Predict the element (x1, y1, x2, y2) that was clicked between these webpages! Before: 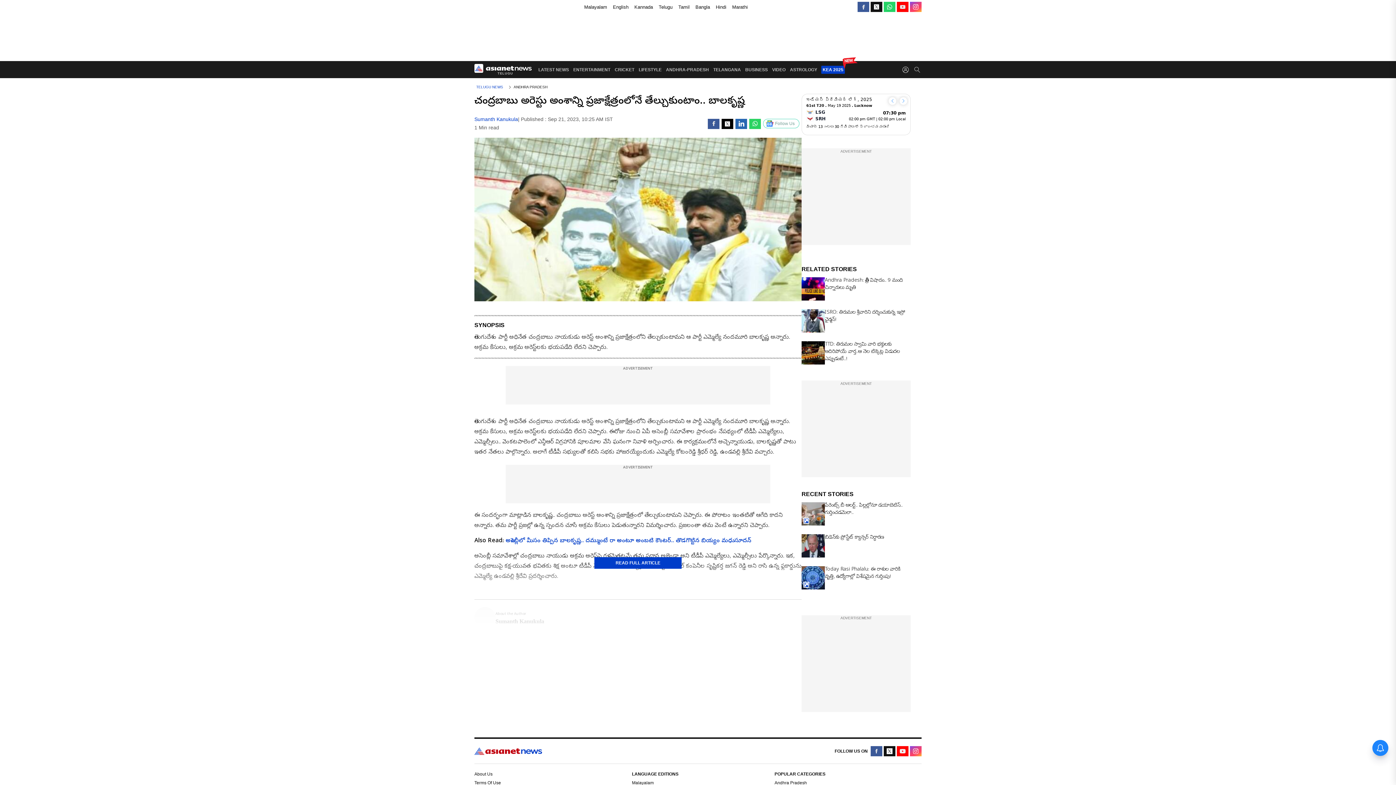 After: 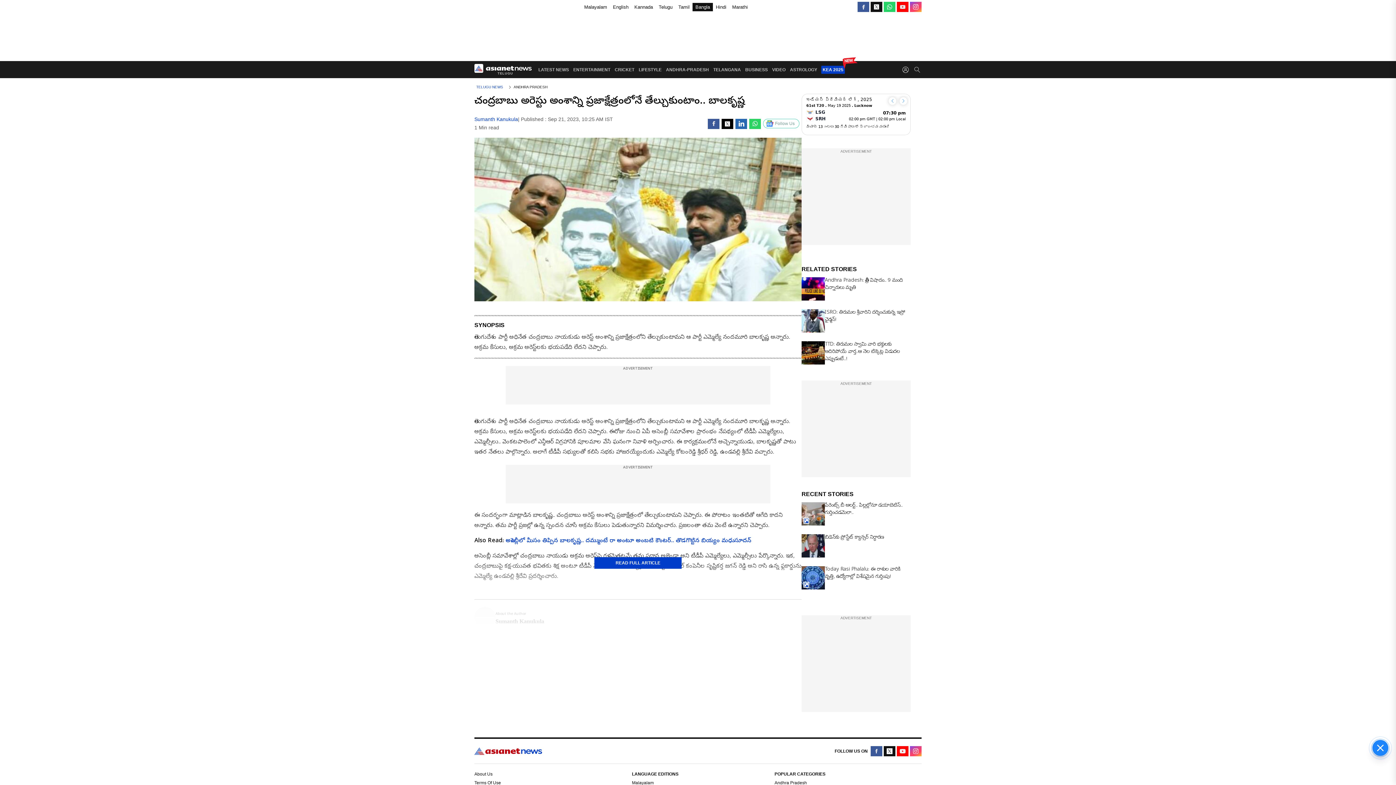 Action: bbox: (692, 2, 713, 11) label: Bangla